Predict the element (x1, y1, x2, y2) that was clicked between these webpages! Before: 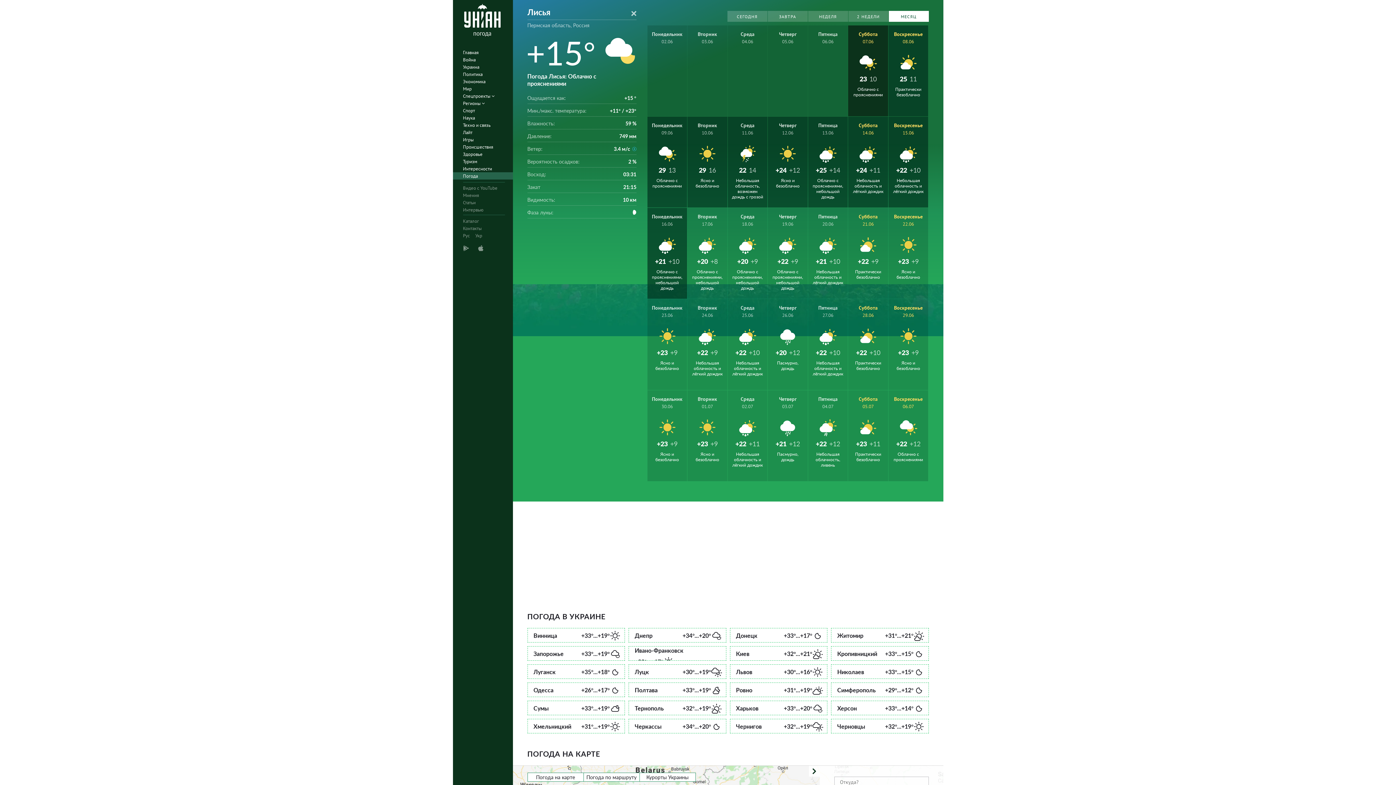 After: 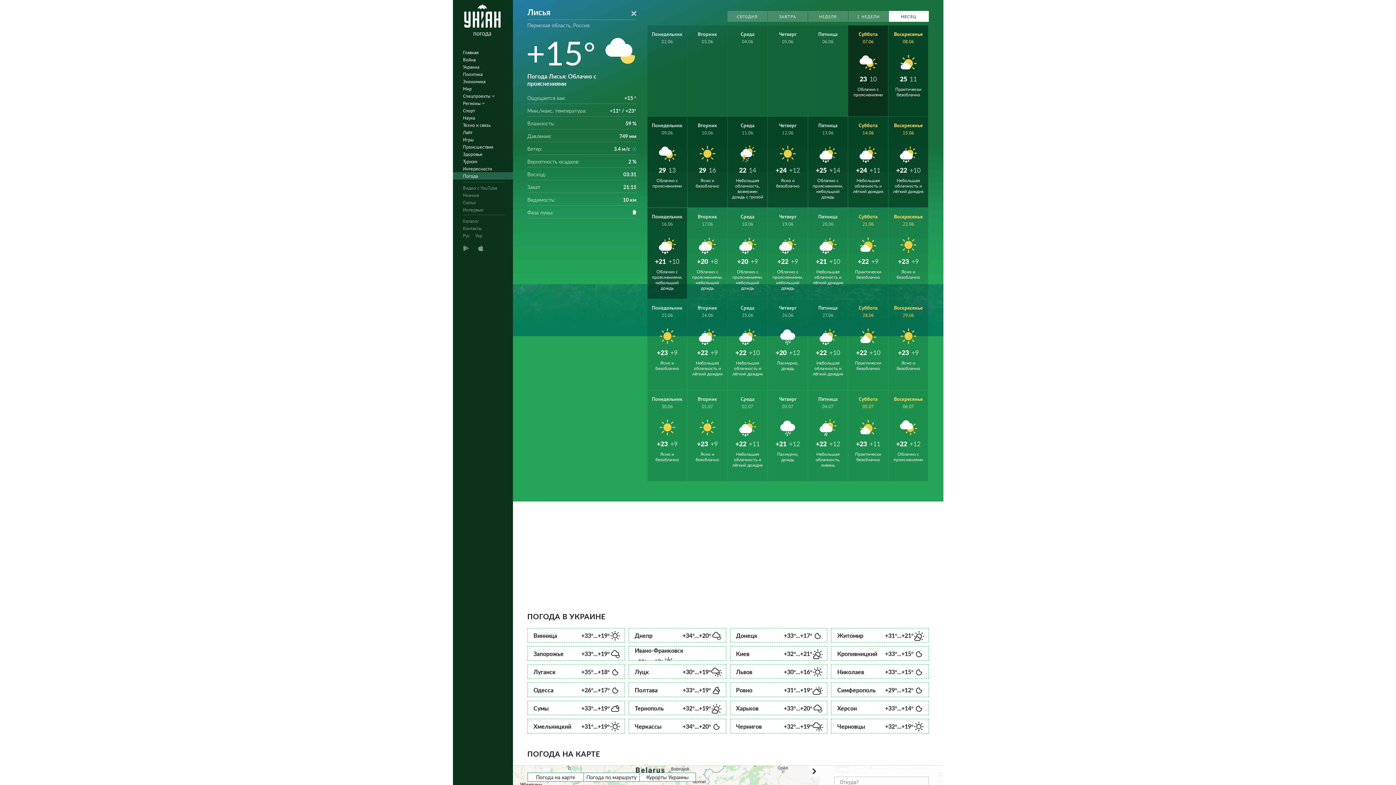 Action: bbox: (808, 390, 848, 481) label: Пятница
04.07
+22
+12
Небольшая облачность, ливень